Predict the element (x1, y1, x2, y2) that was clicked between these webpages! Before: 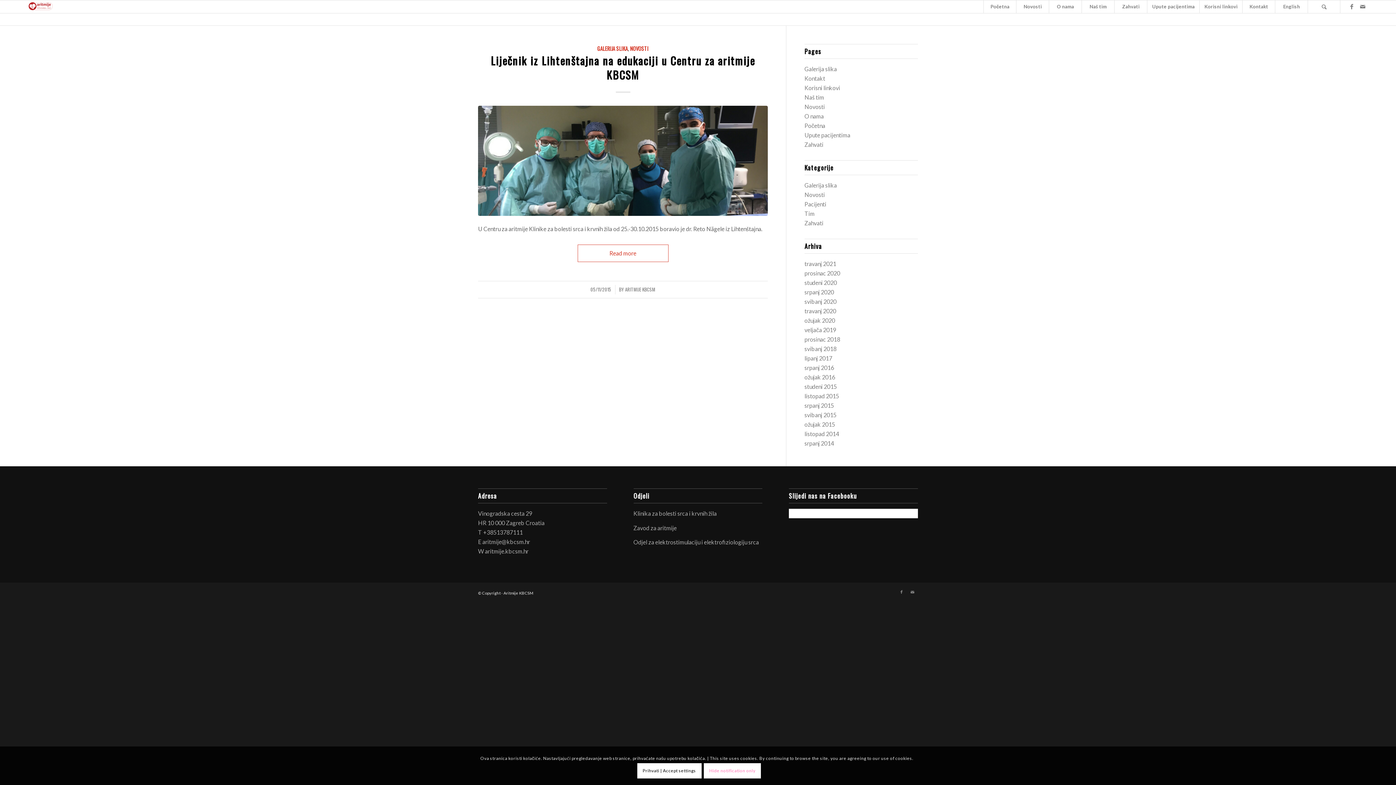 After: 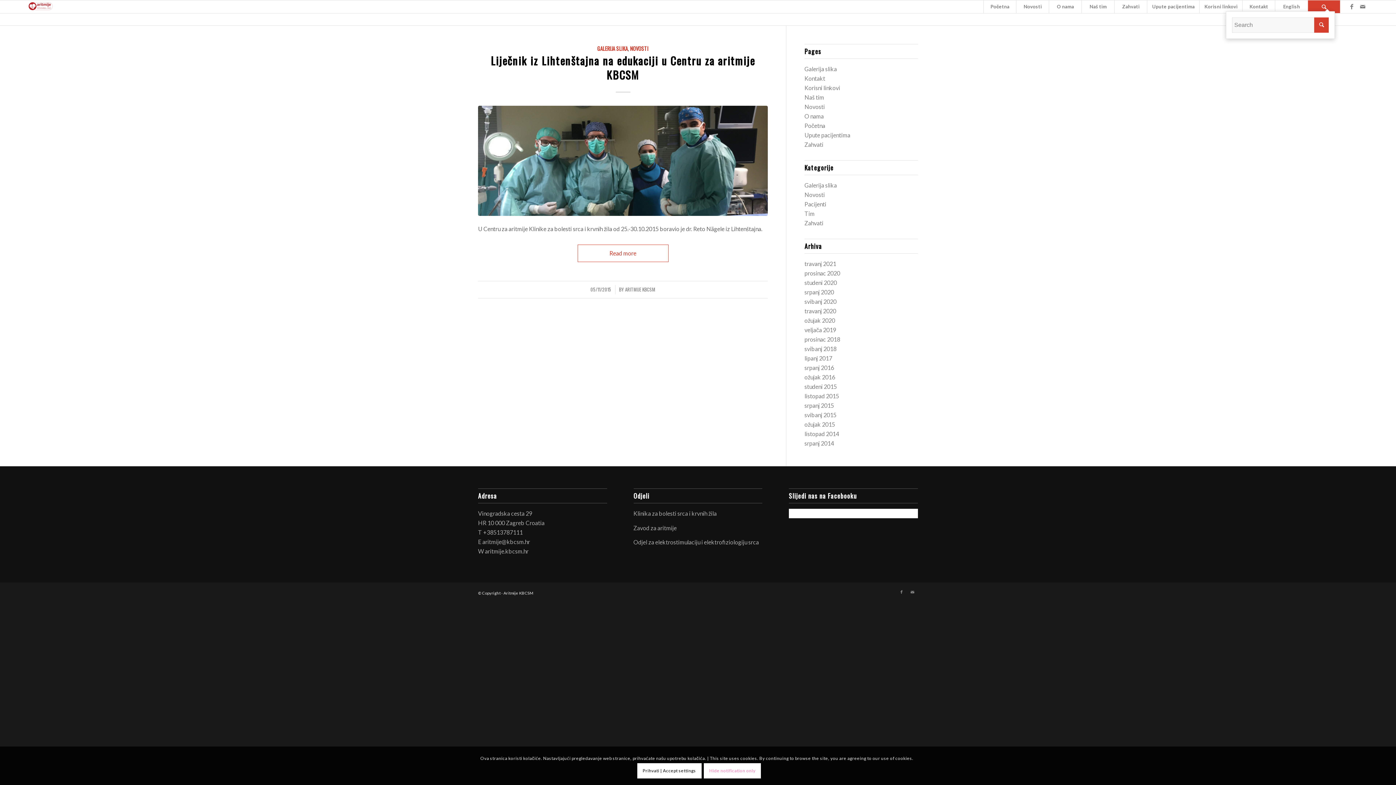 Action: bbox: (1308, 0, 1340, 13) label: Search